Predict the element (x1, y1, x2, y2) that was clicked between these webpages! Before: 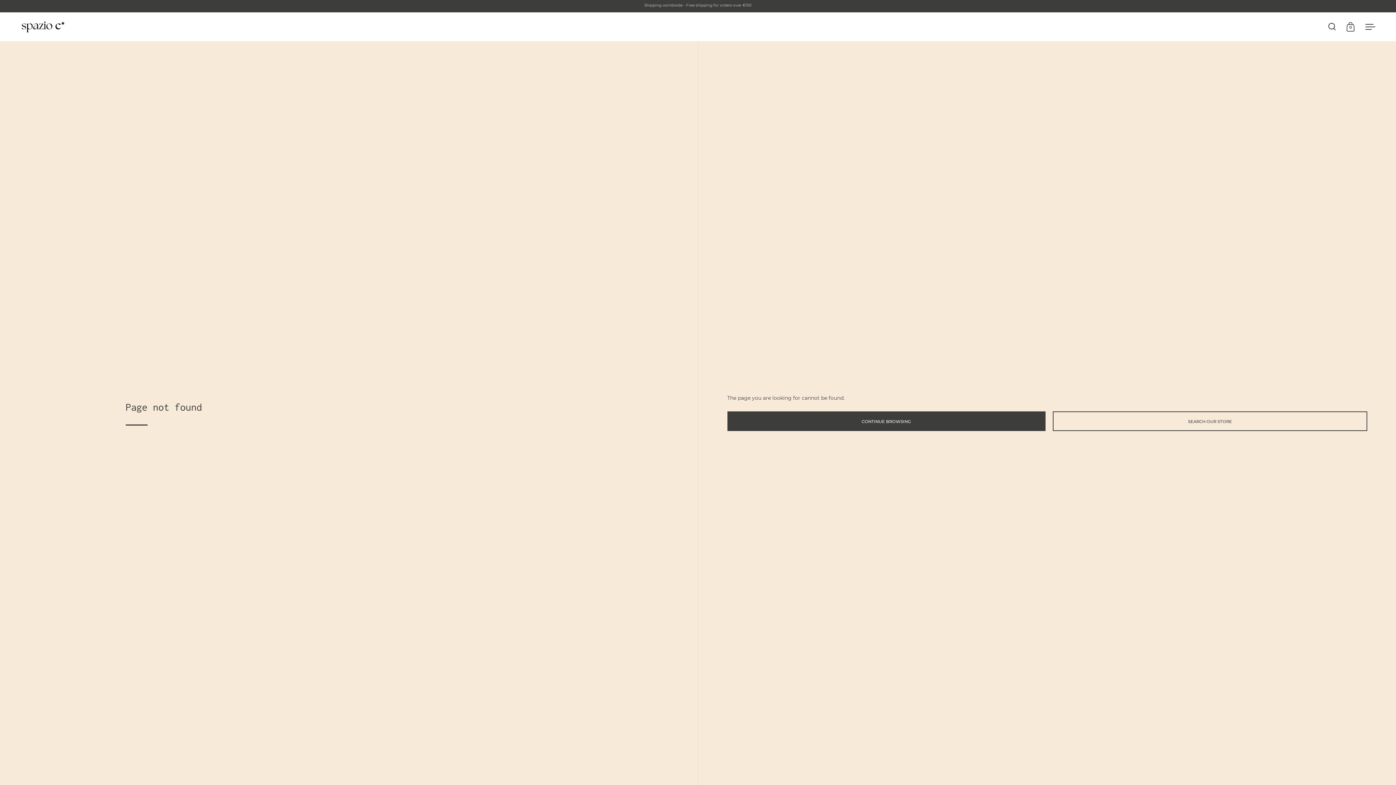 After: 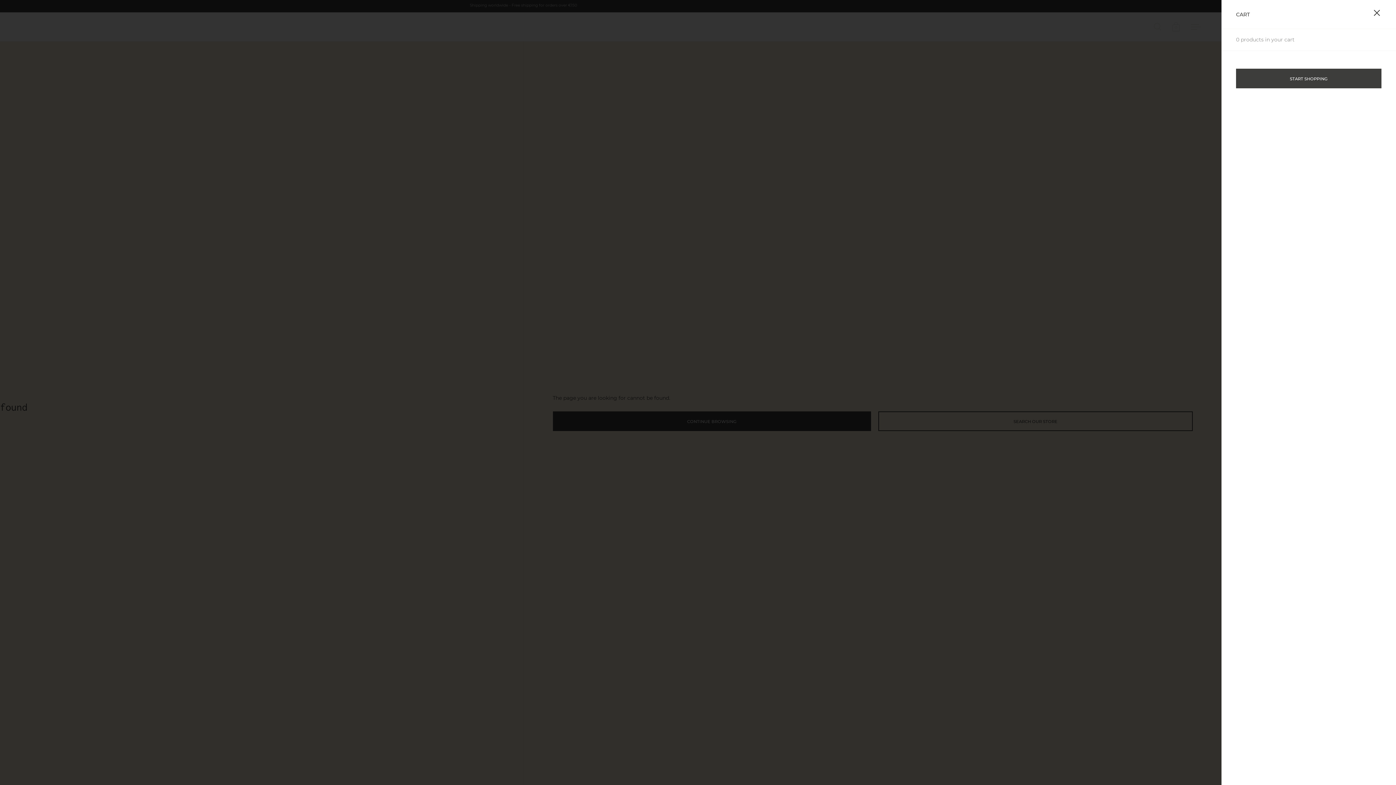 Action: label: 0 bbox: (1346, 22, 1354, 31)